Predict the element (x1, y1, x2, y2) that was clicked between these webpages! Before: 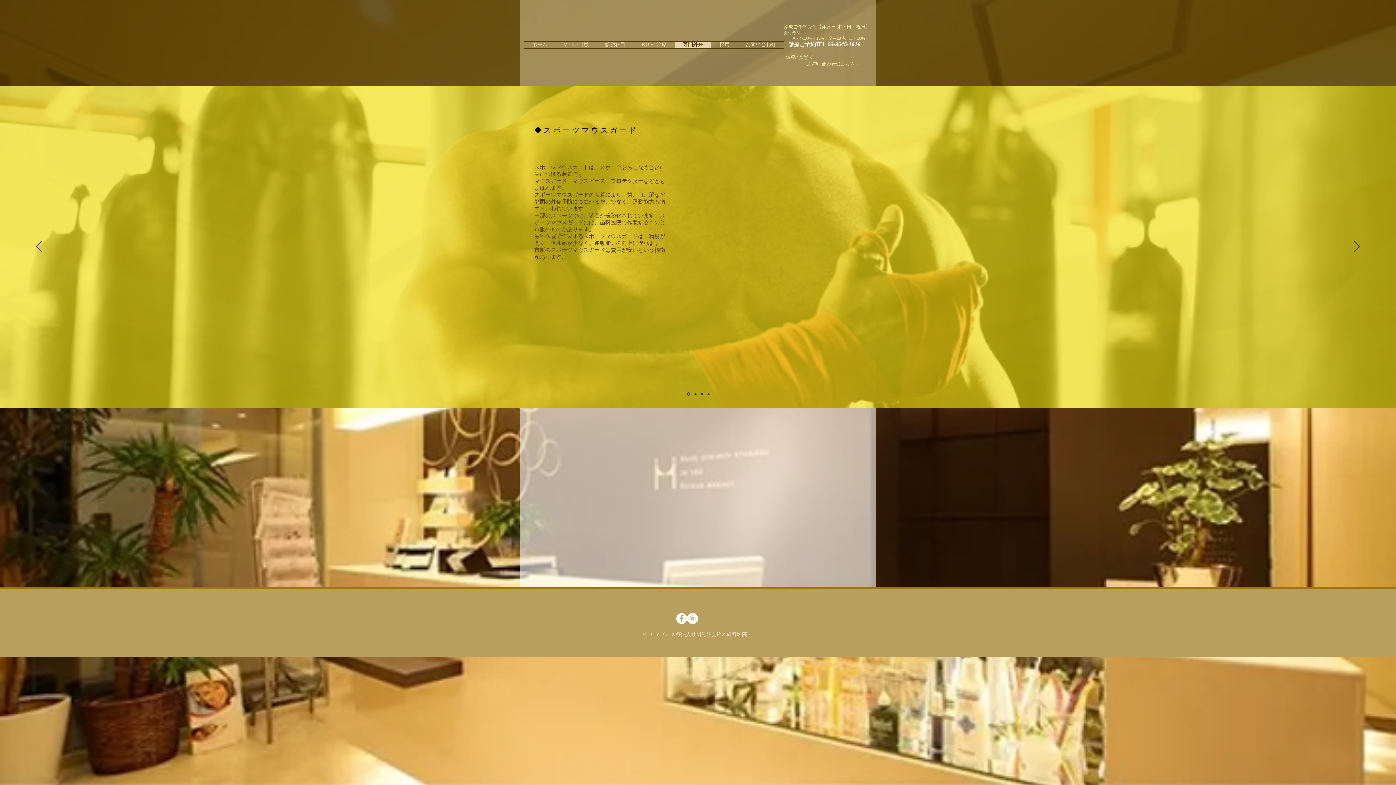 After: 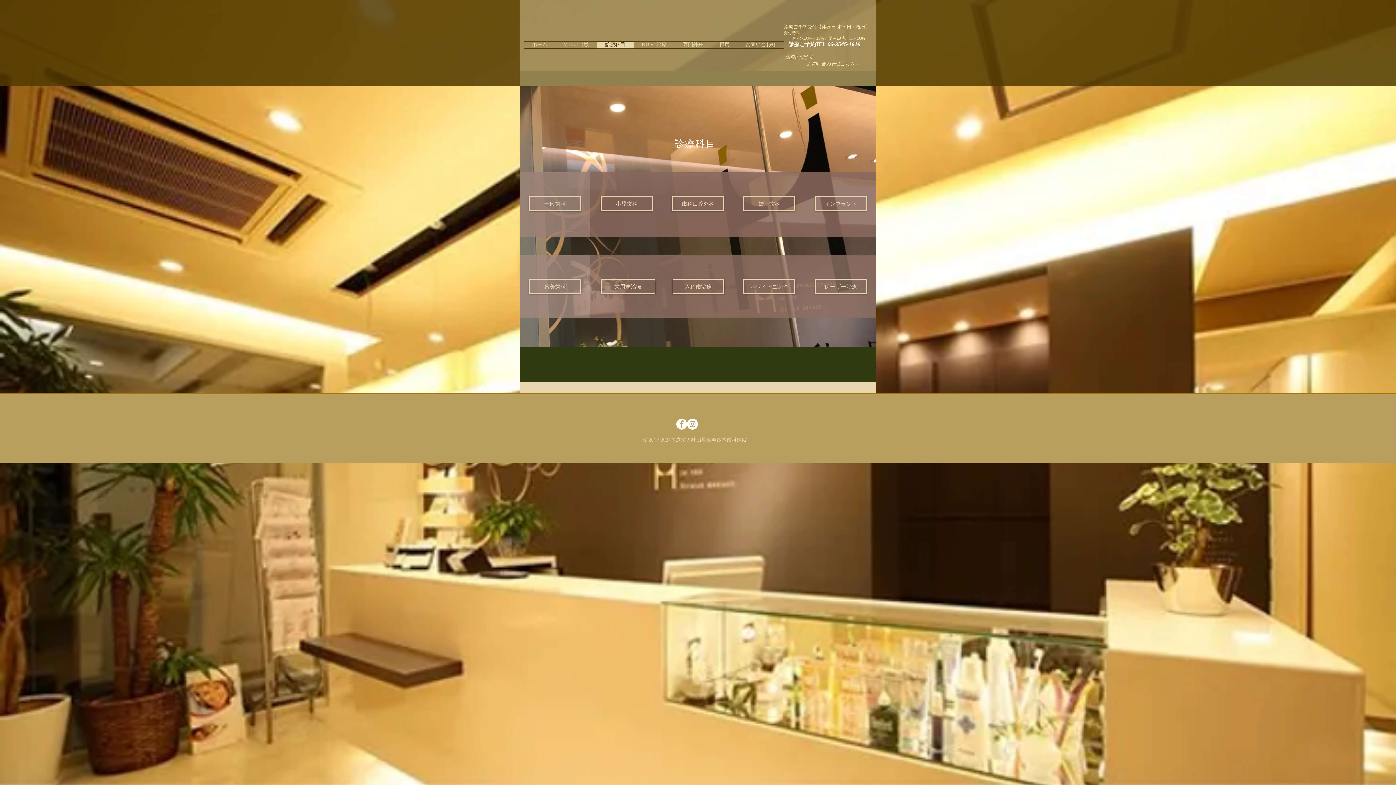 Action: label: 診療科目 bbox: (597, 41, 633, 48)